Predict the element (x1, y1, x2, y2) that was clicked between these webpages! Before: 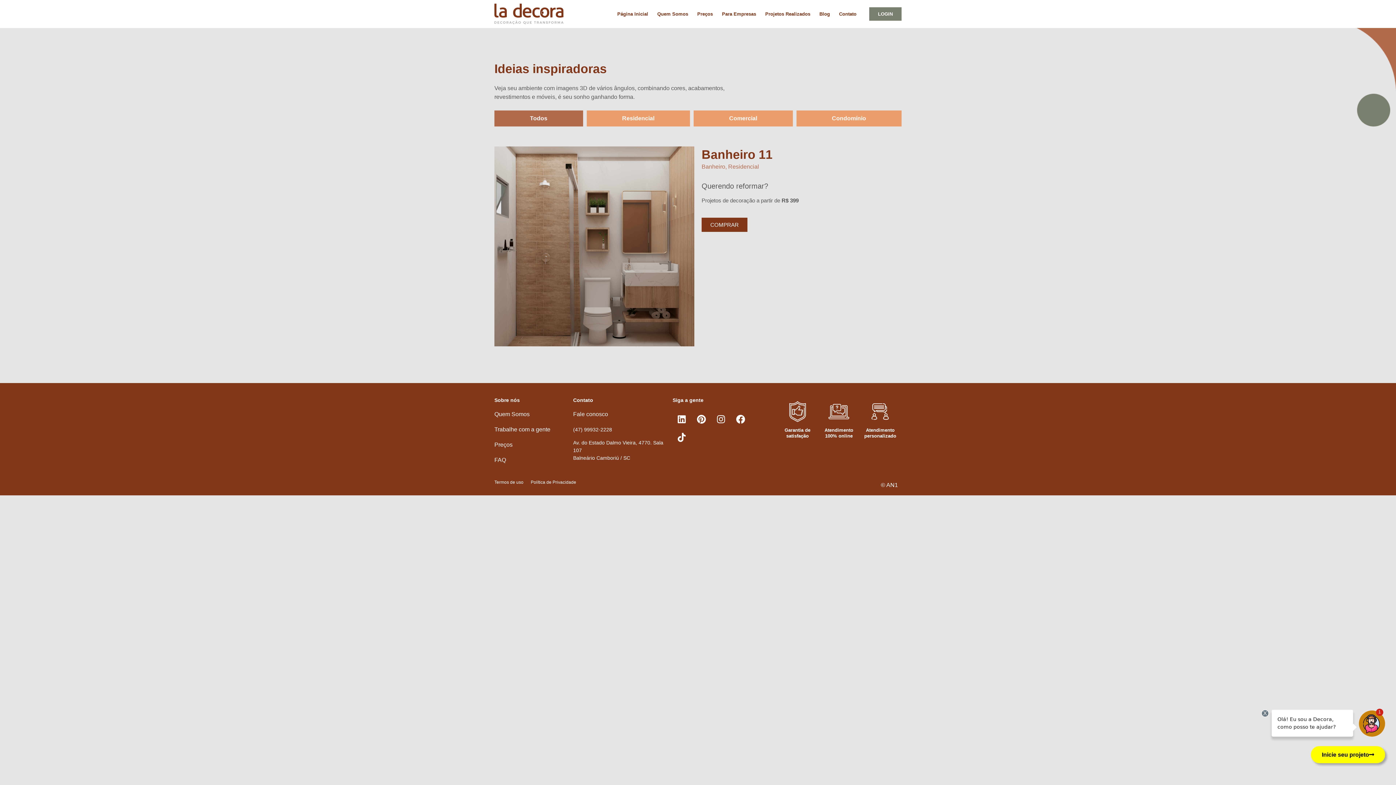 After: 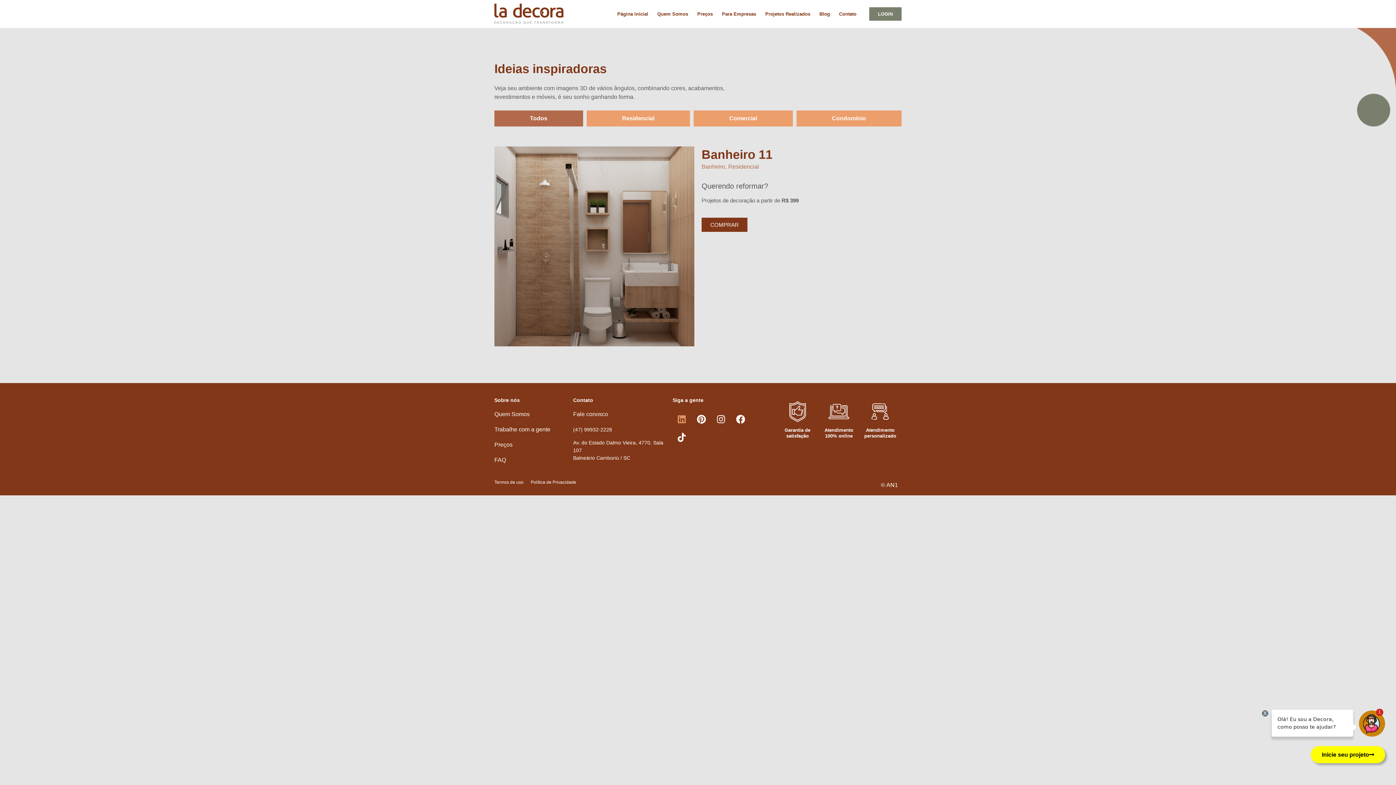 Action: label: Linkedin bbox: (672, 410, 690, 428)